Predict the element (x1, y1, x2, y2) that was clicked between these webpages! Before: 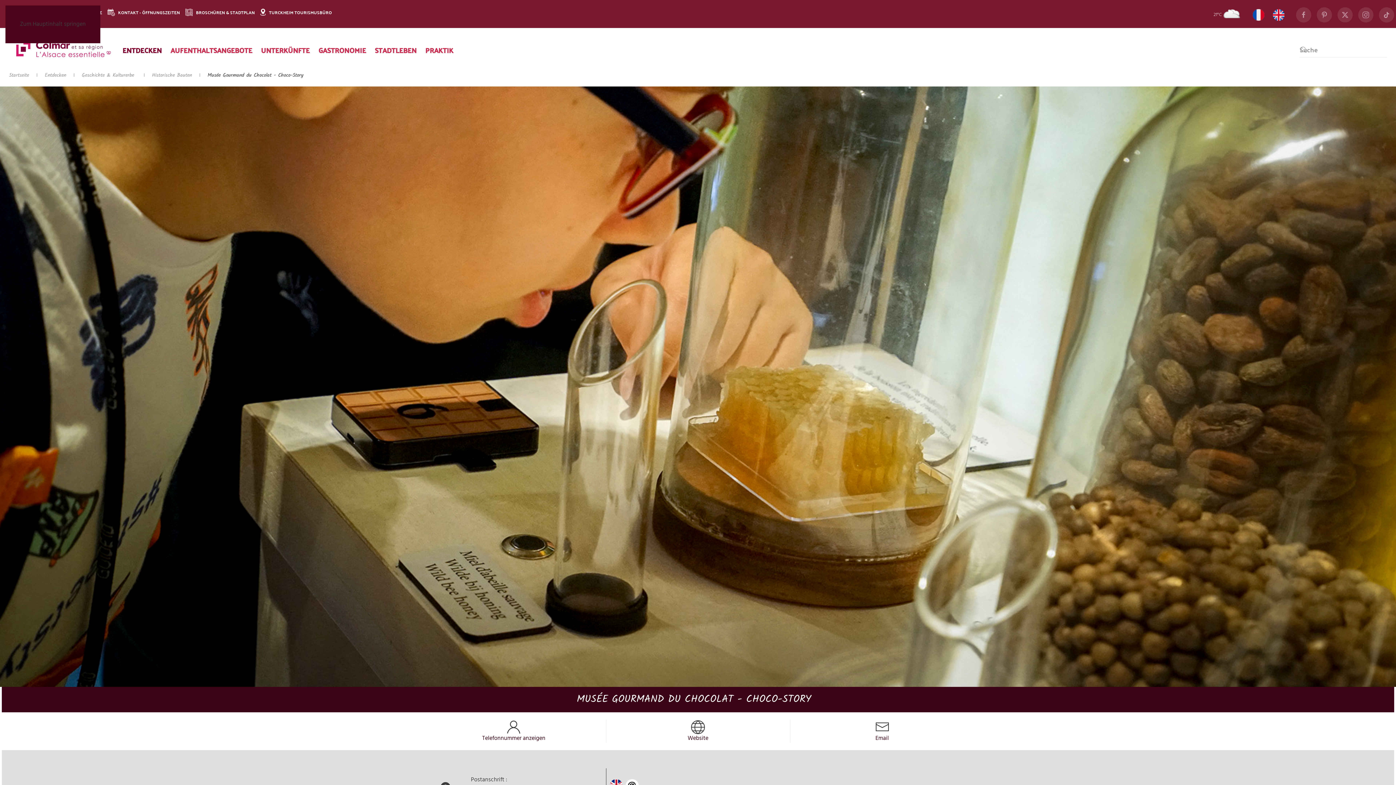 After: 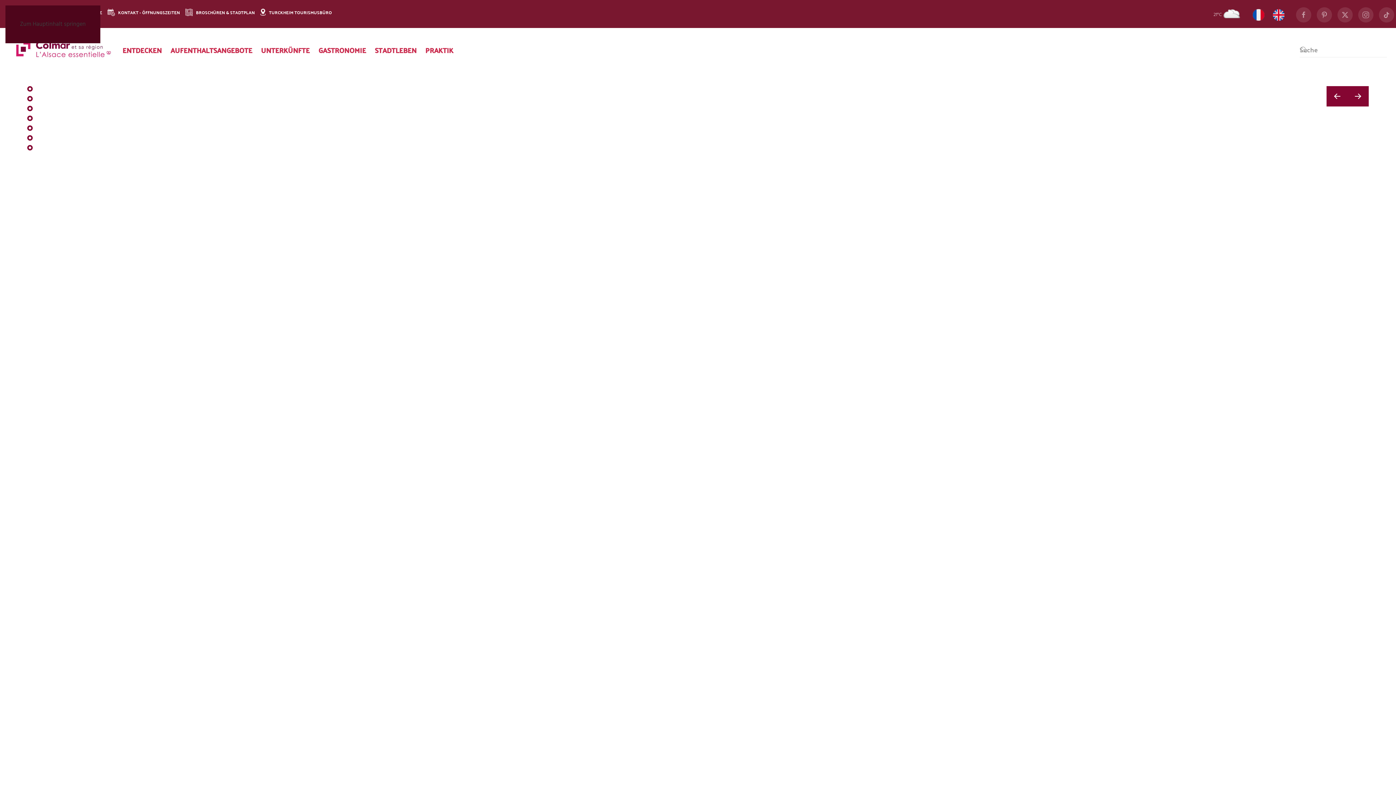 Action: label: Startseite bbox: (9, 71, 29, 79)